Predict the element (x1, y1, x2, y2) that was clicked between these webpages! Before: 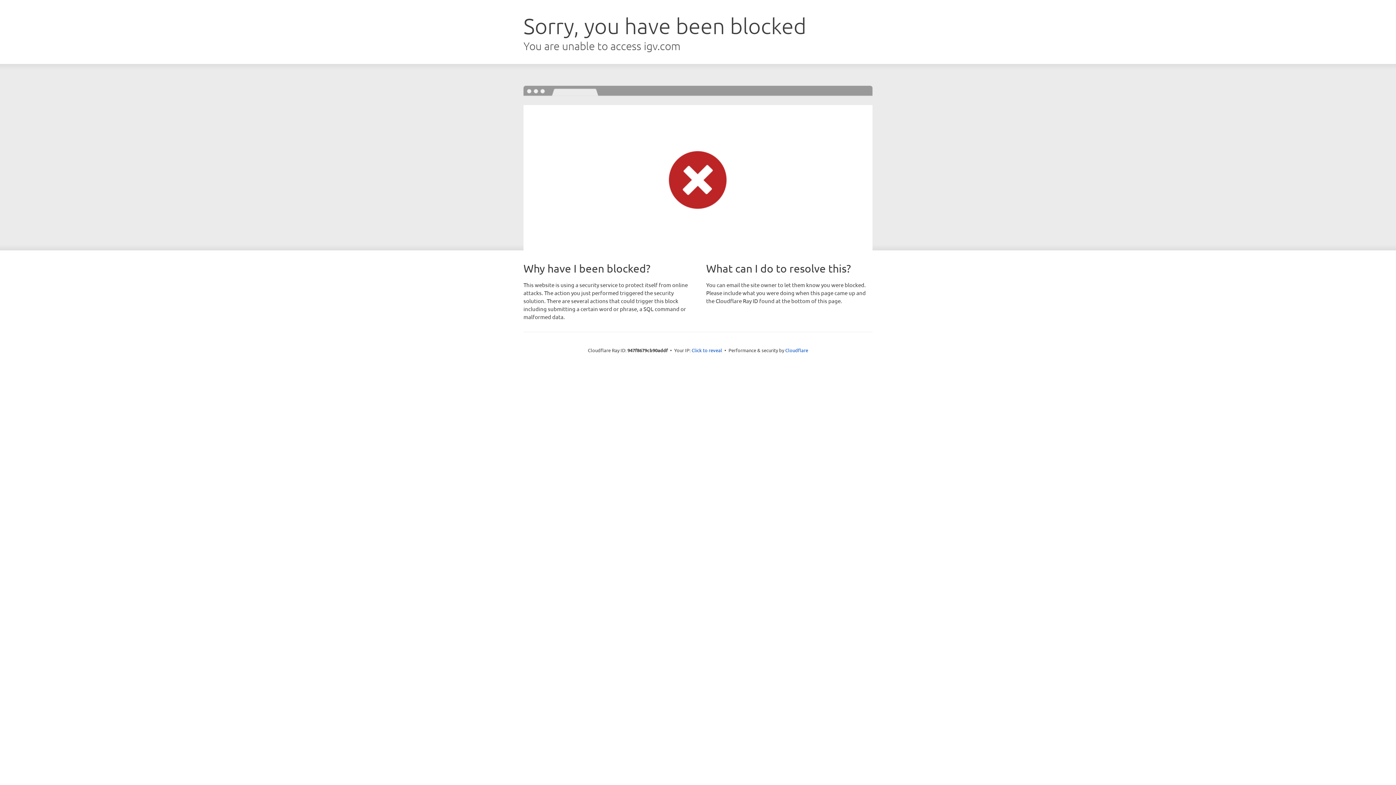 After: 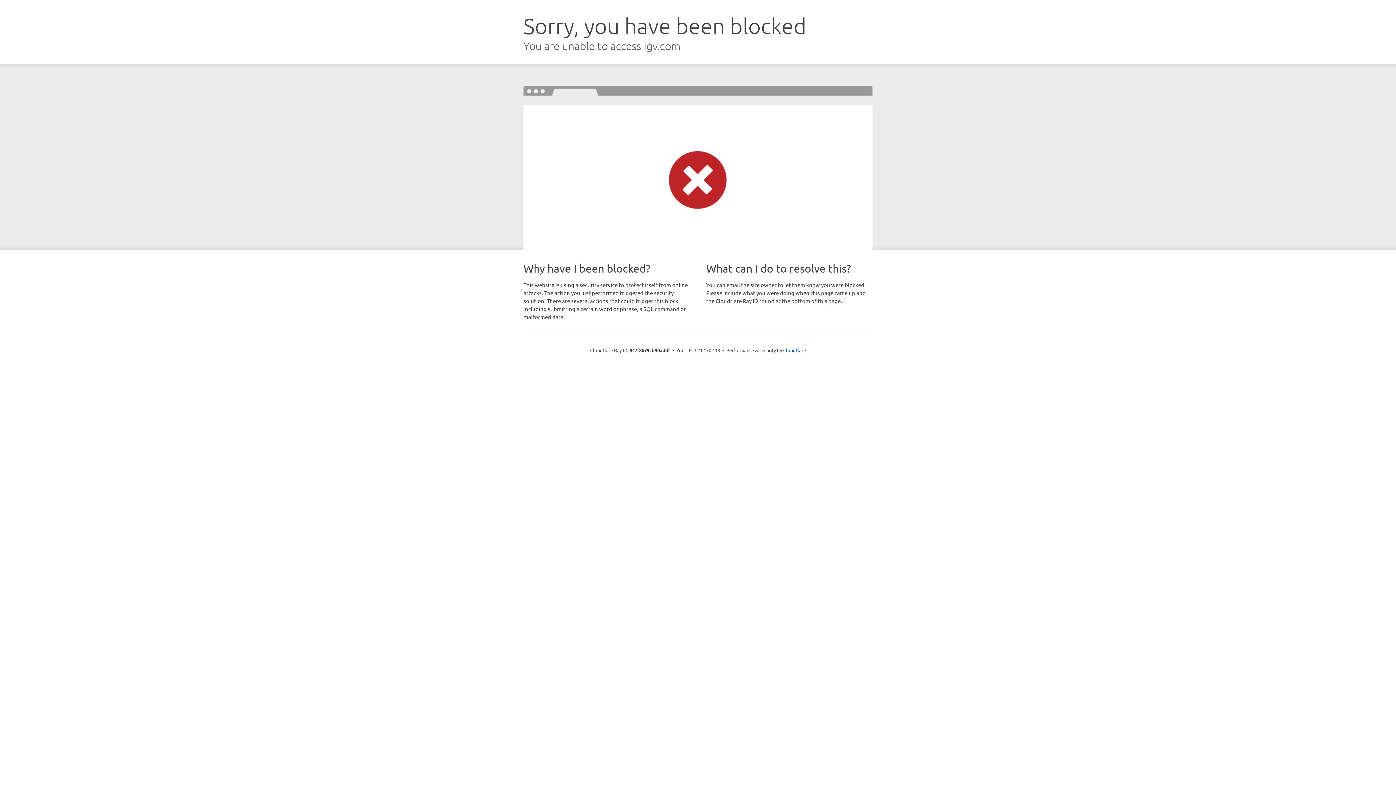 Action: bbox: (691, 346, 722, 353) label: Click to reveal